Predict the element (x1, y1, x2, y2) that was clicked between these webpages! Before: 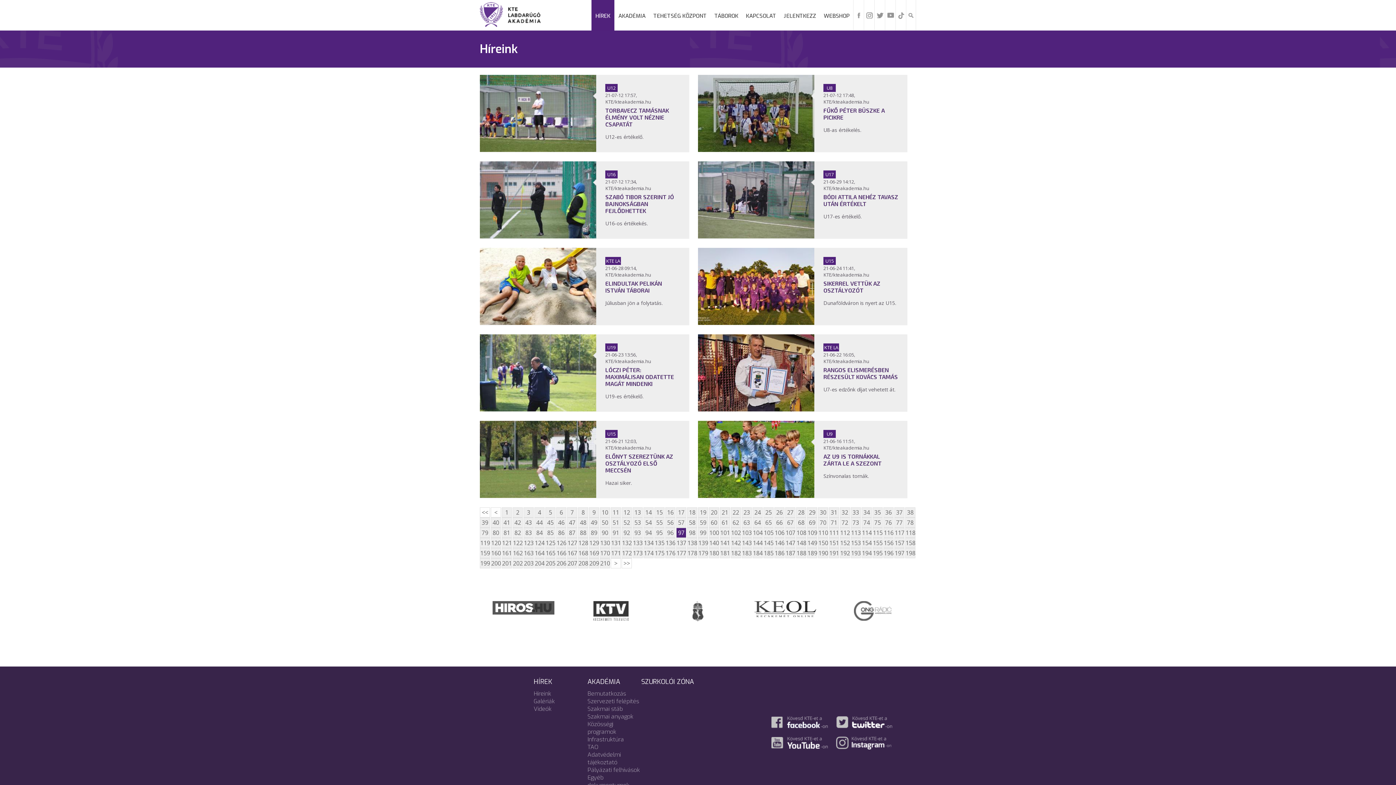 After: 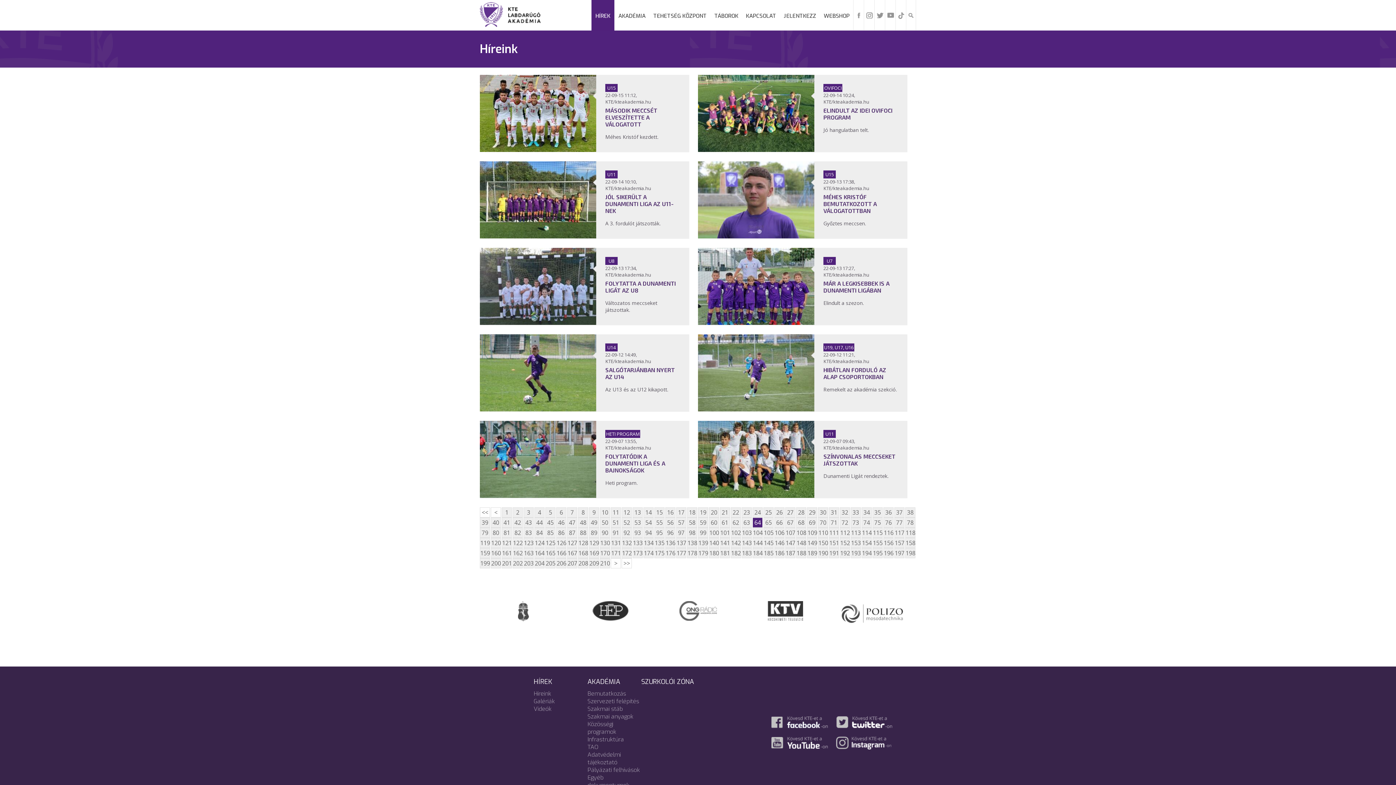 Action: label: 64 bbox: (753, 518, 762, 527)